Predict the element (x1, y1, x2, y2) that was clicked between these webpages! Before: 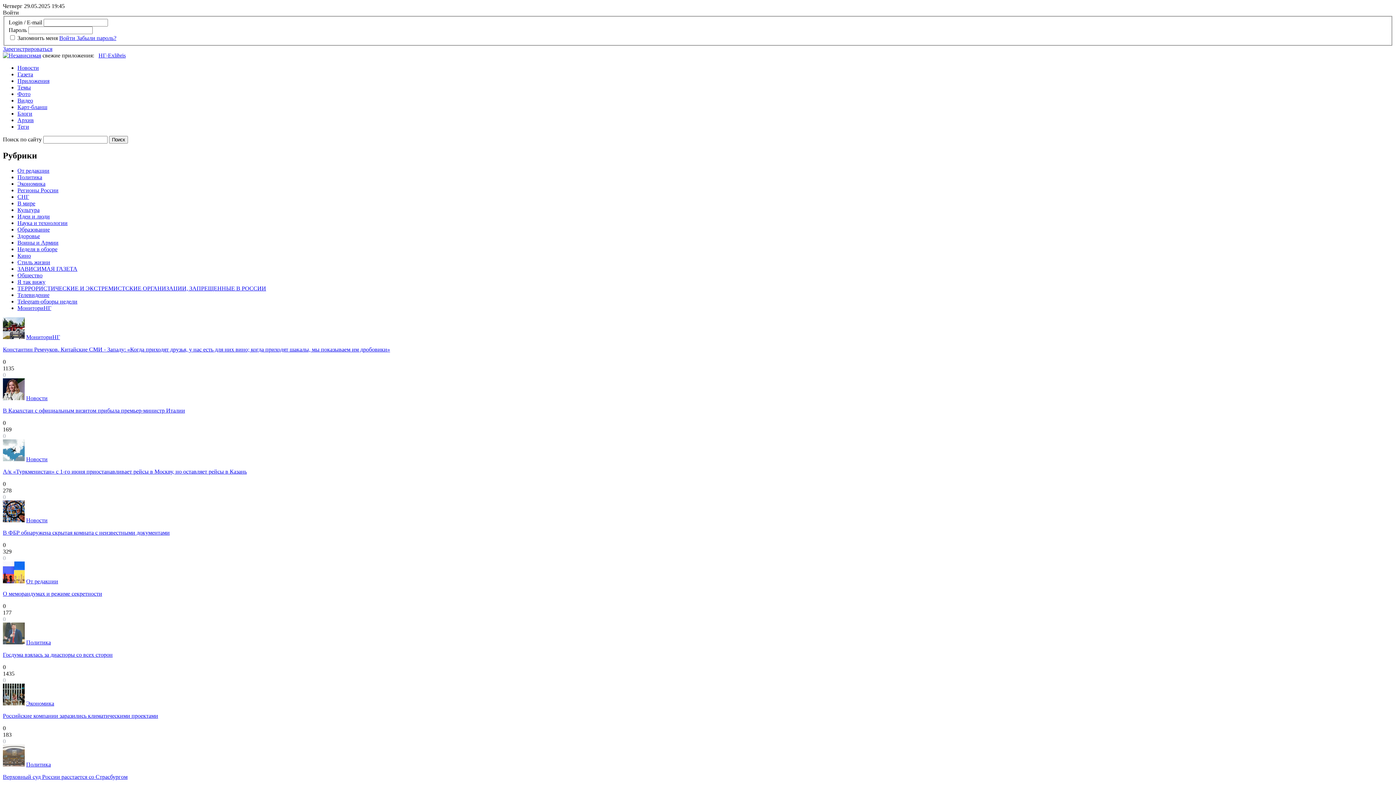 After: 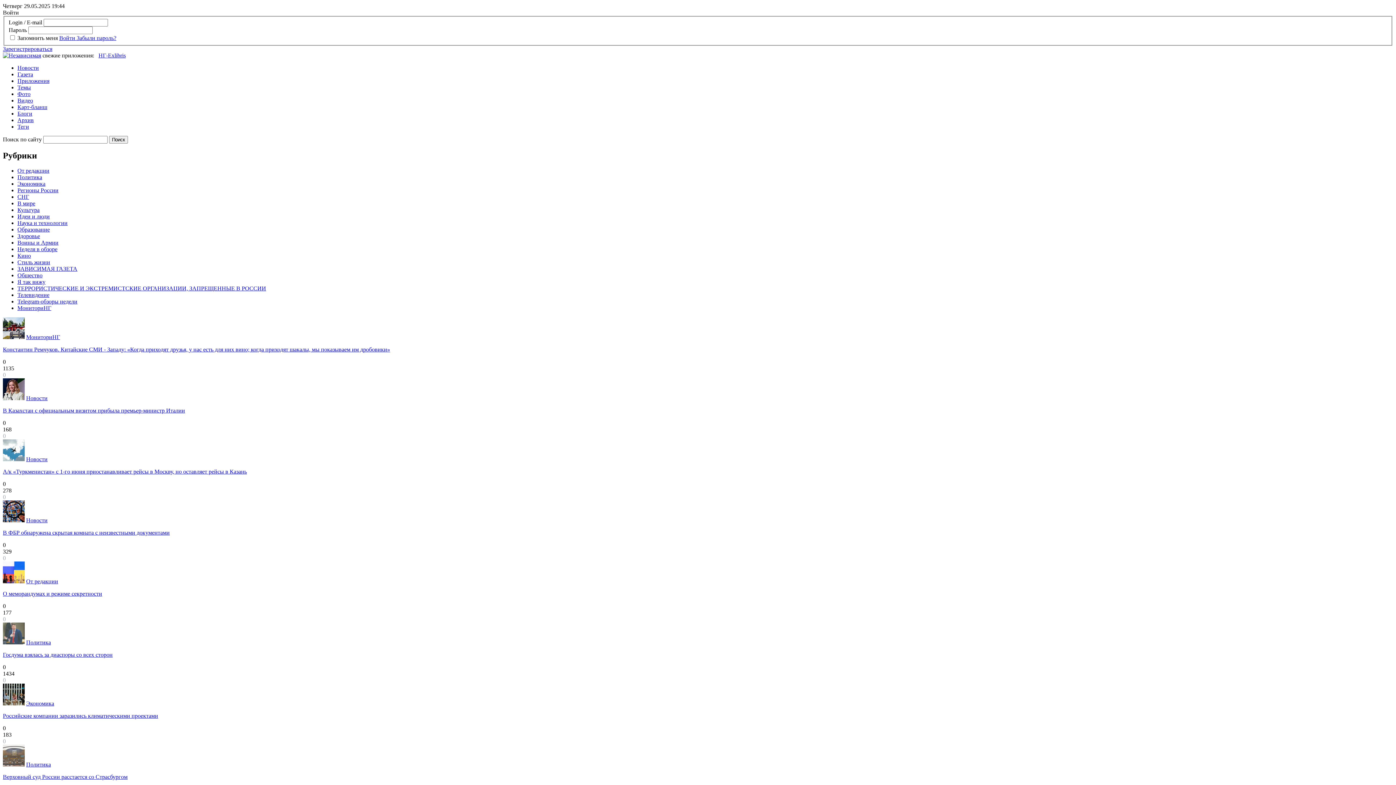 Action: bbox: (17, 64, 38, 70) label: Новости